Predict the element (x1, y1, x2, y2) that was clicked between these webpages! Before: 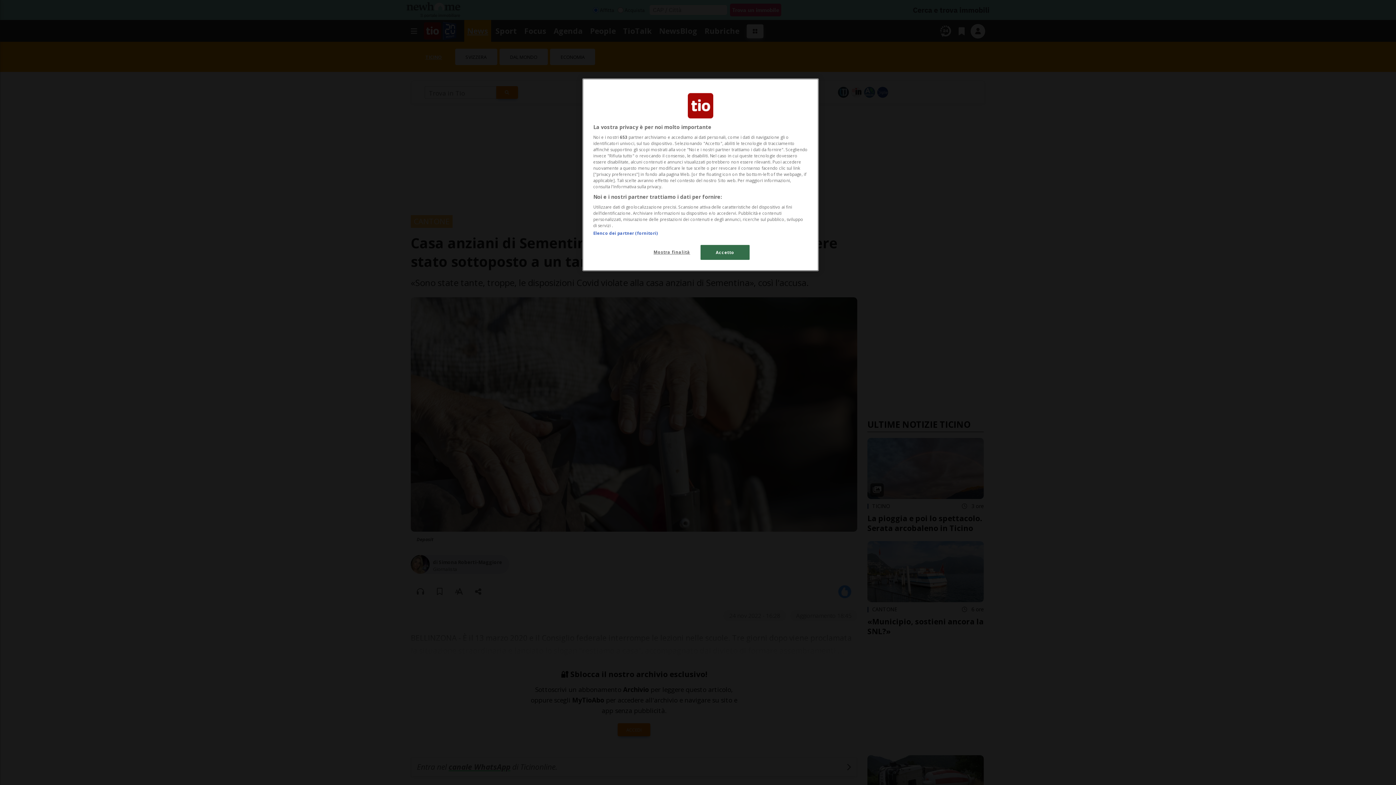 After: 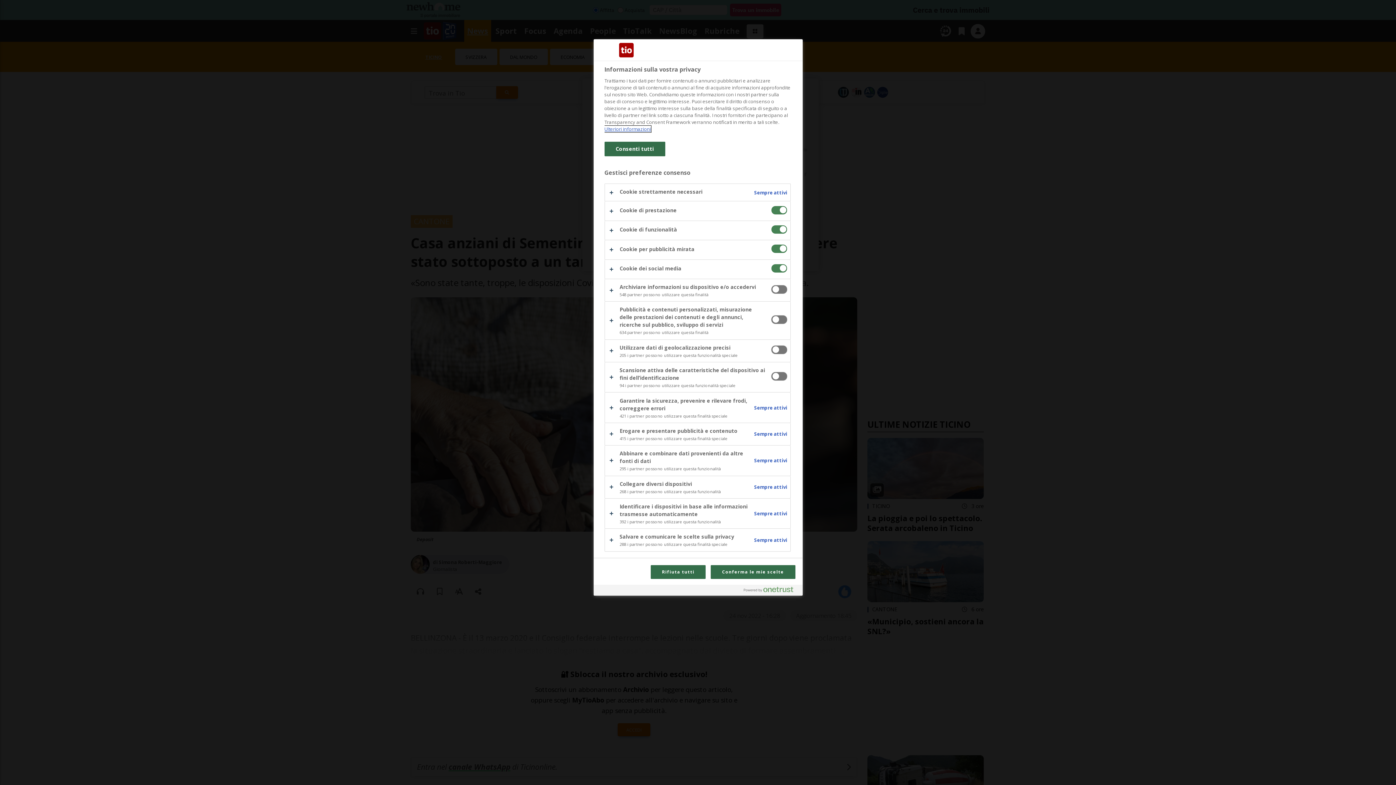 Action: label: Mostra finalità bbox: (647, 245, 696, 259)